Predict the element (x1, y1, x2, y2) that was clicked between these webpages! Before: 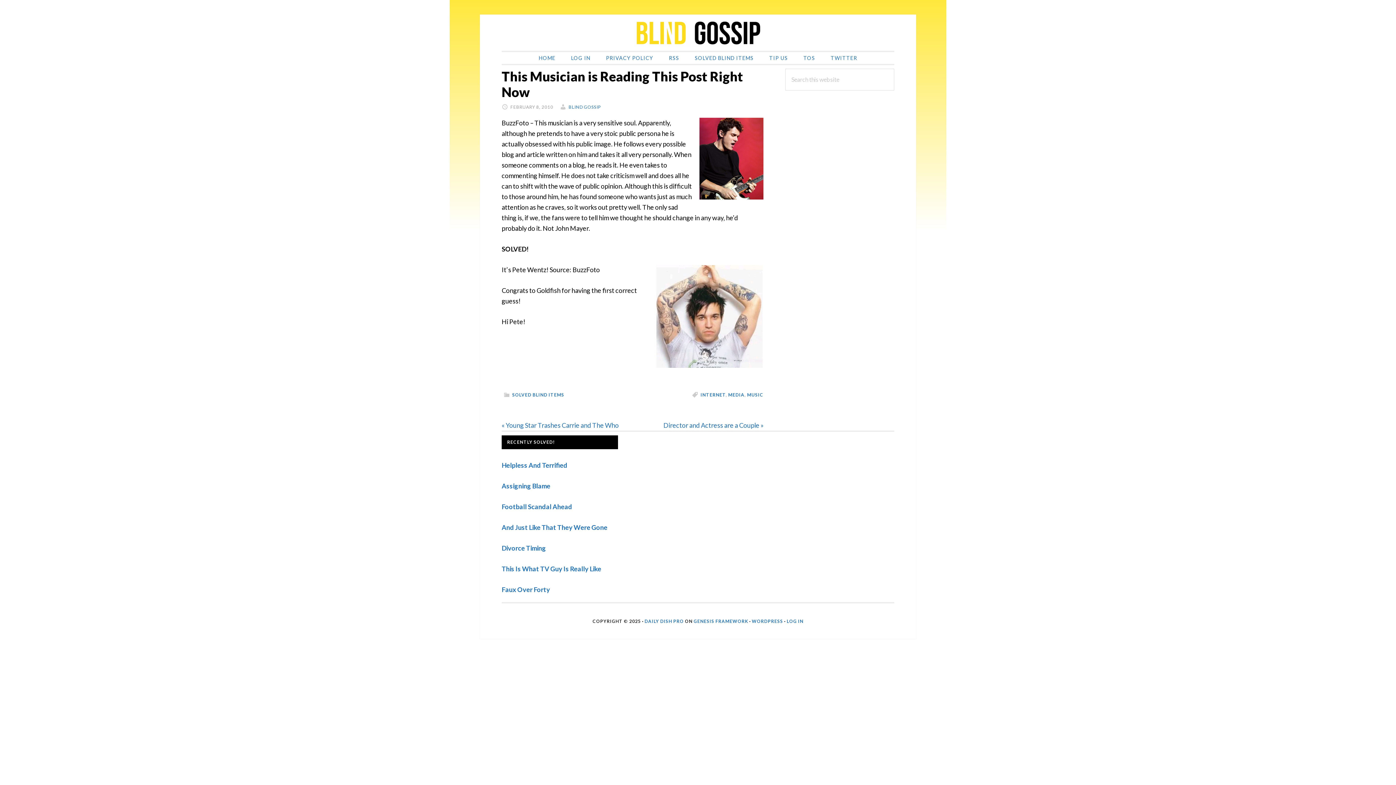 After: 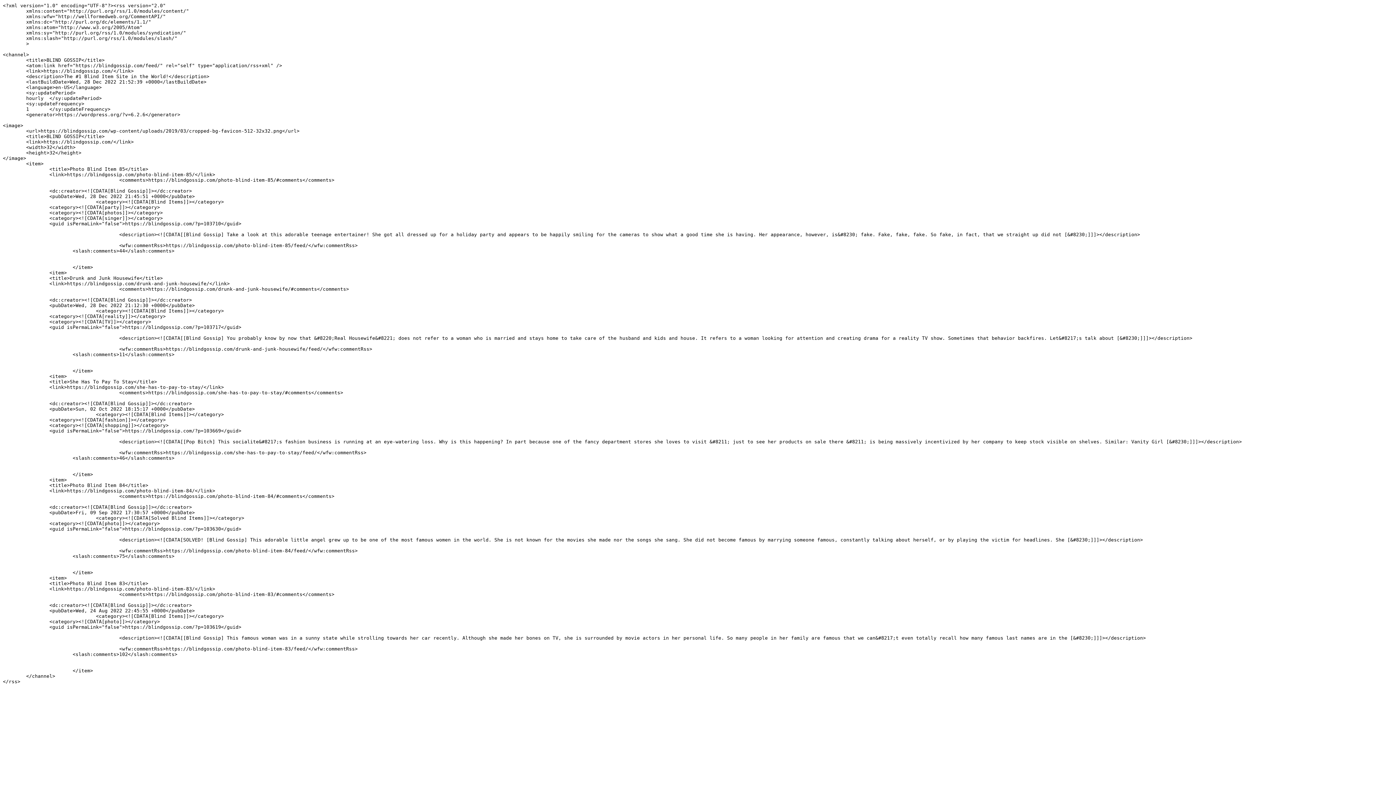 Action: bbox: (661, 52, 686, 64) label: RSS